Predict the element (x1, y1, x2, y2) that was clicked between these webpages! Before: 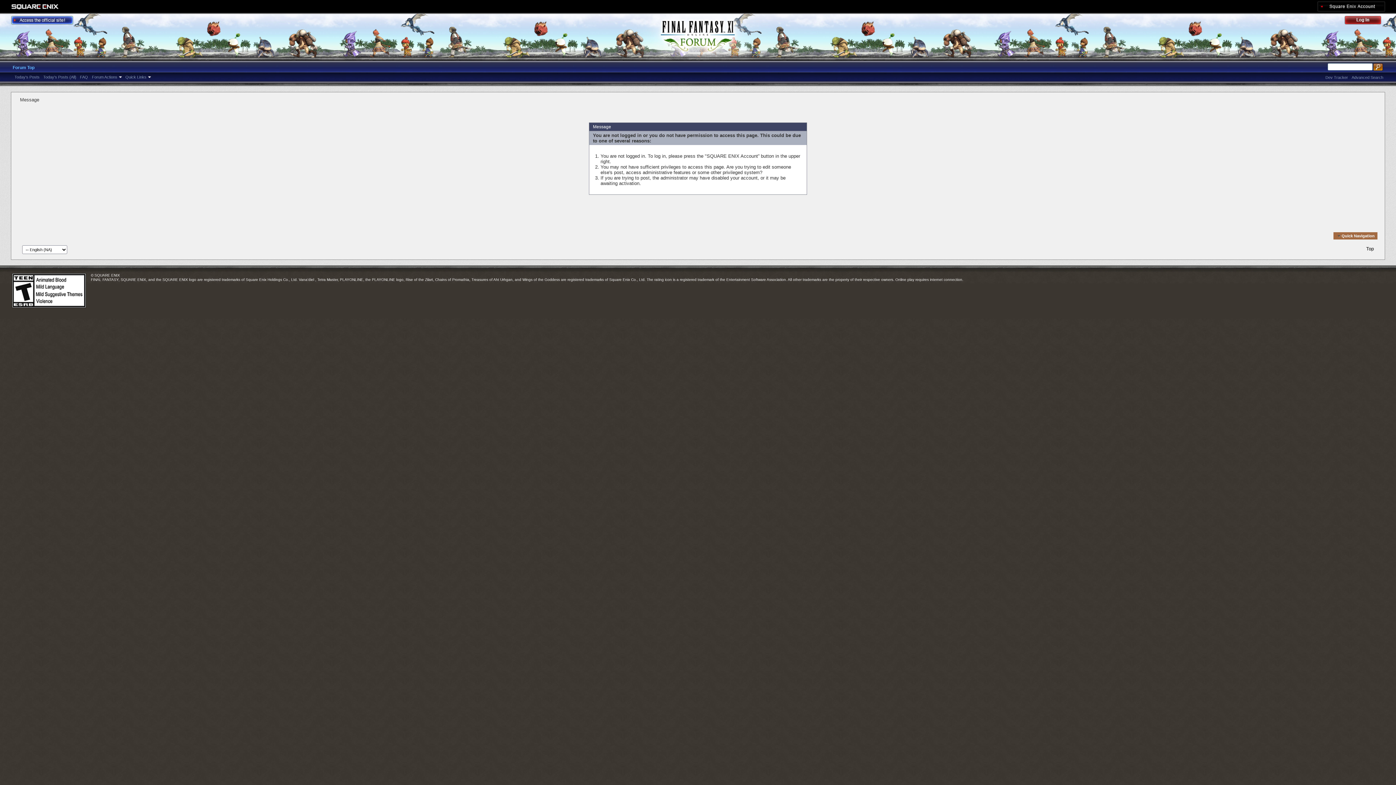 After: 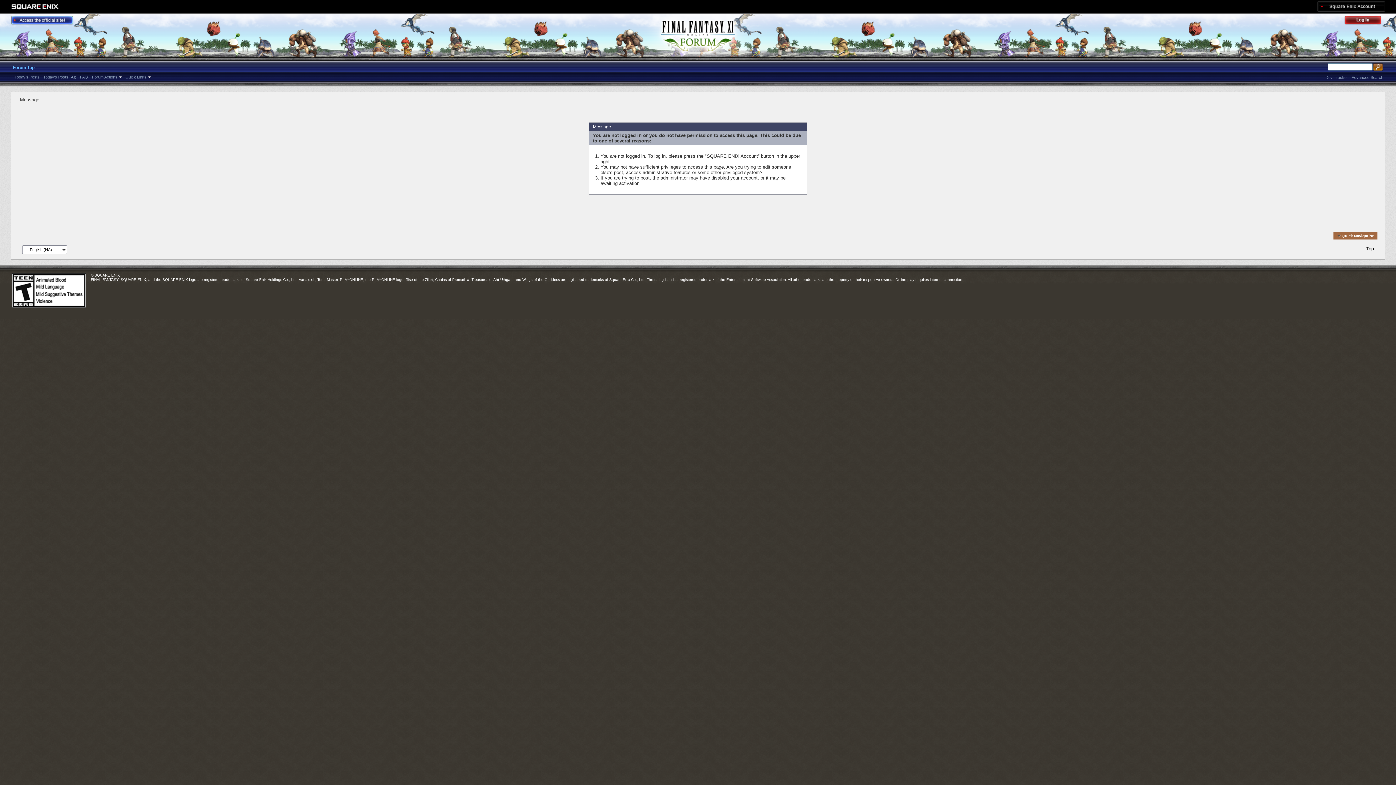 Action: bbox: (10, 15, 73, 24)